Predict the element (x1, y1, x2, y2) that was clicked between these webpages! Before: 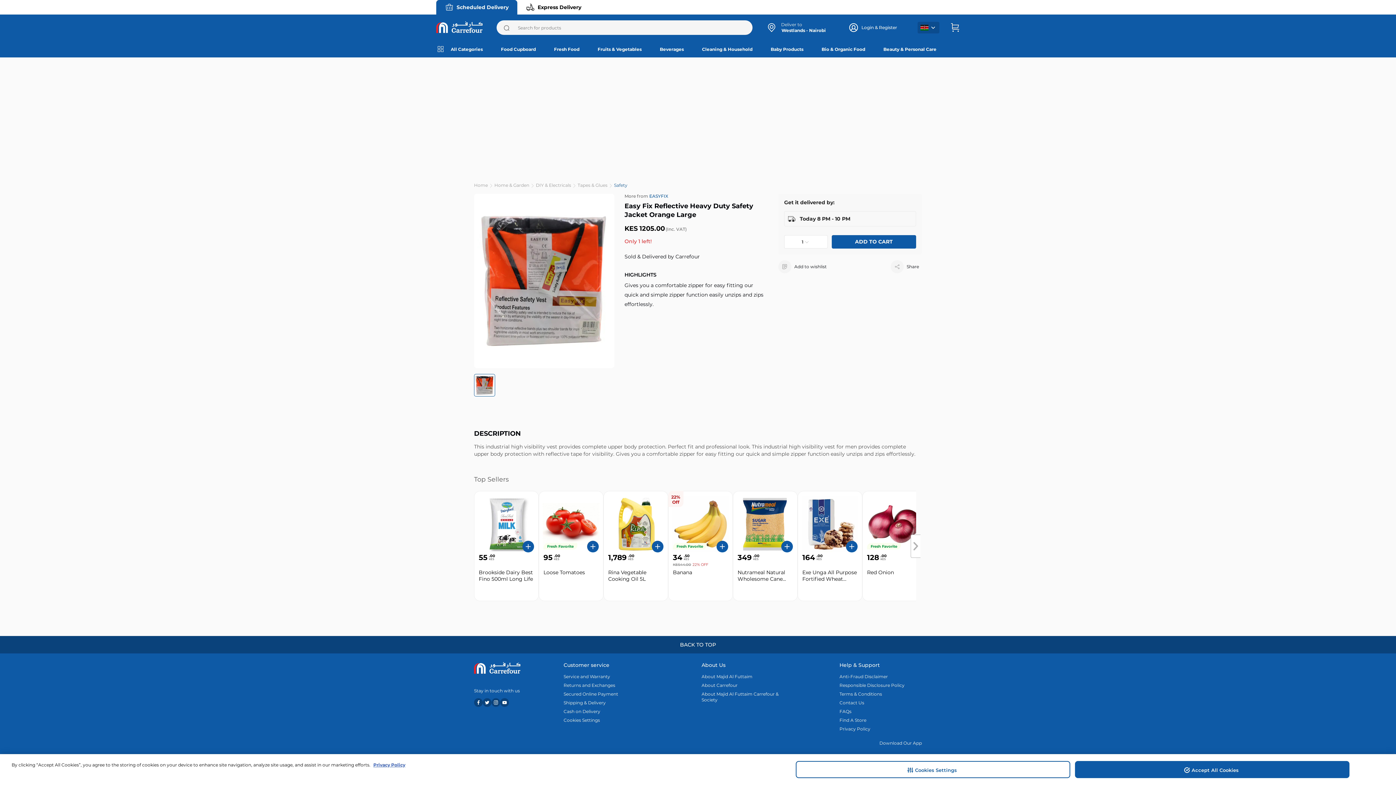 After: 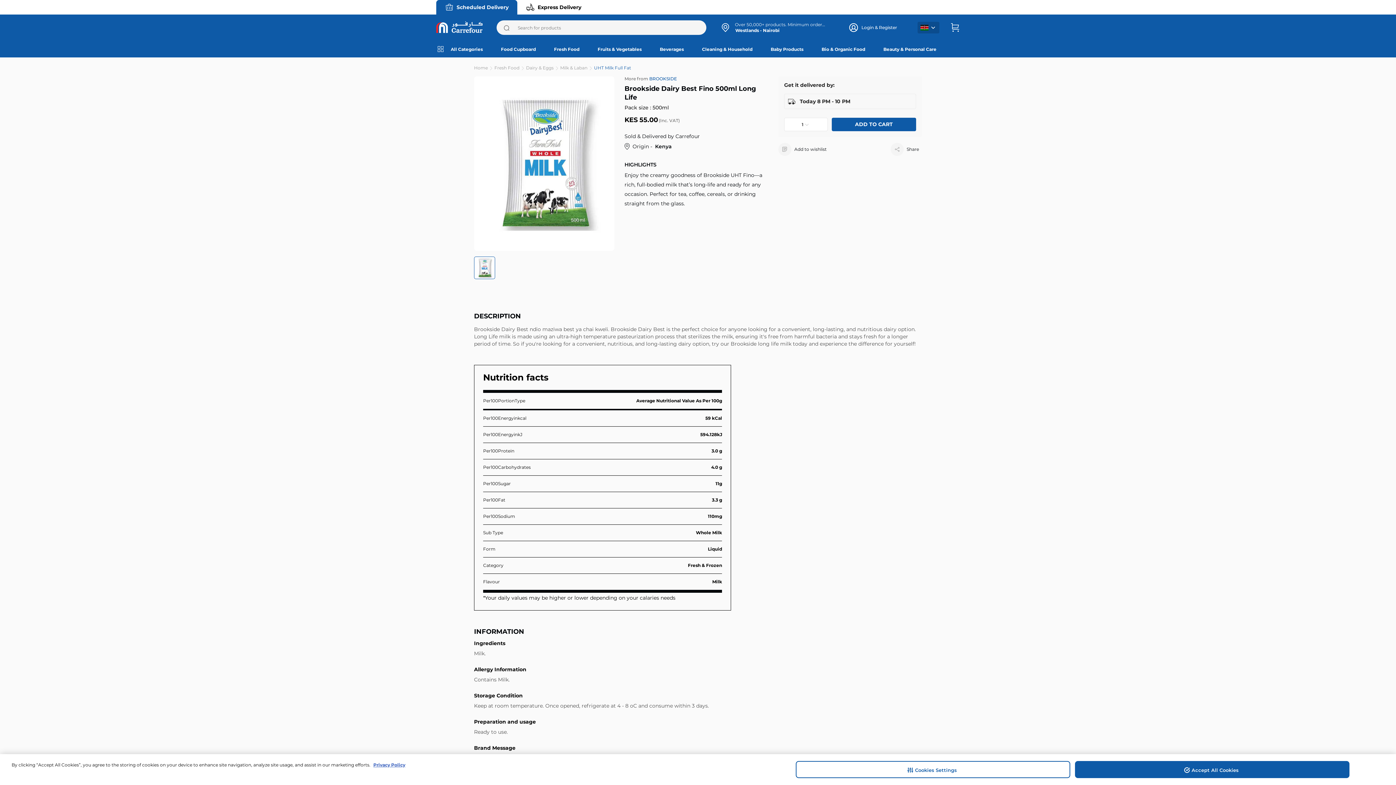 Action: bbox: (479, 496, 533, 552)